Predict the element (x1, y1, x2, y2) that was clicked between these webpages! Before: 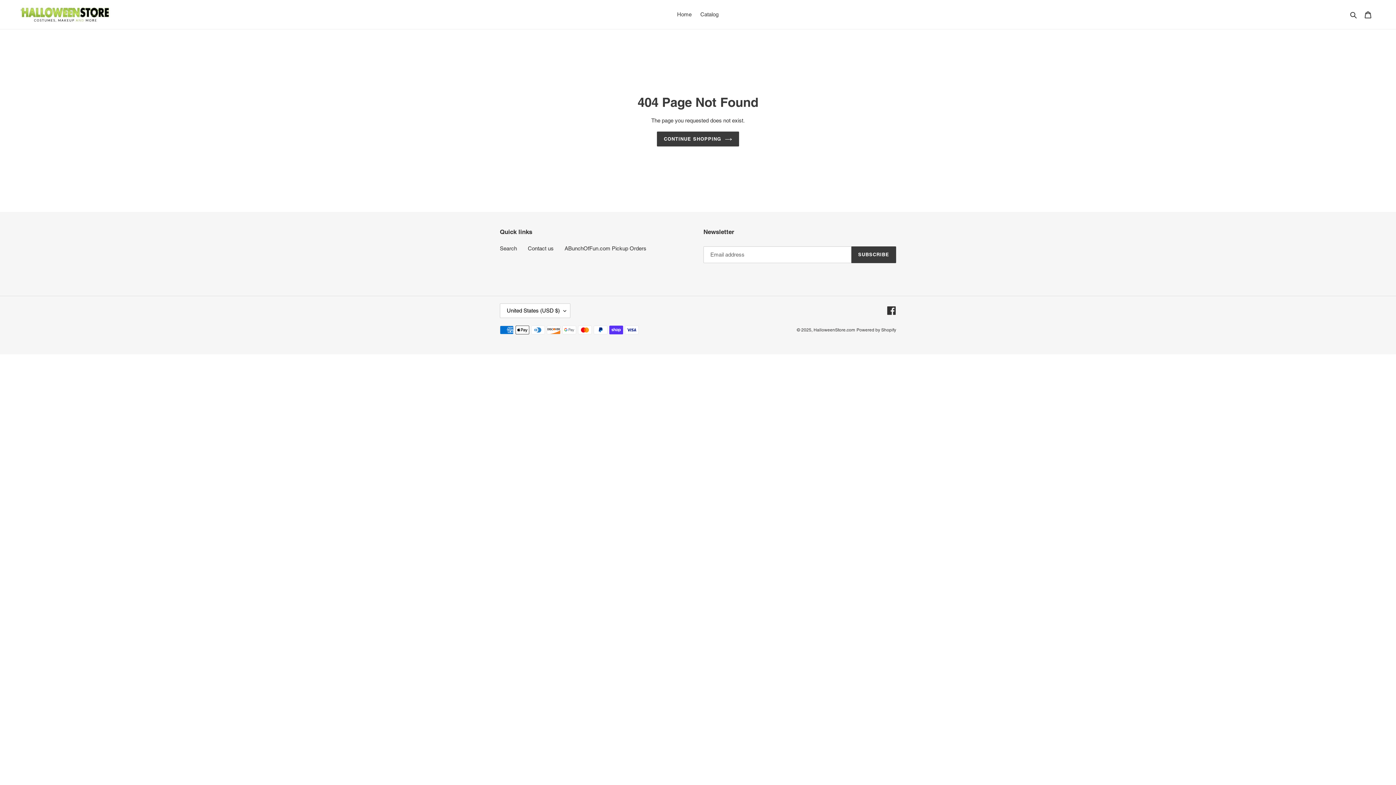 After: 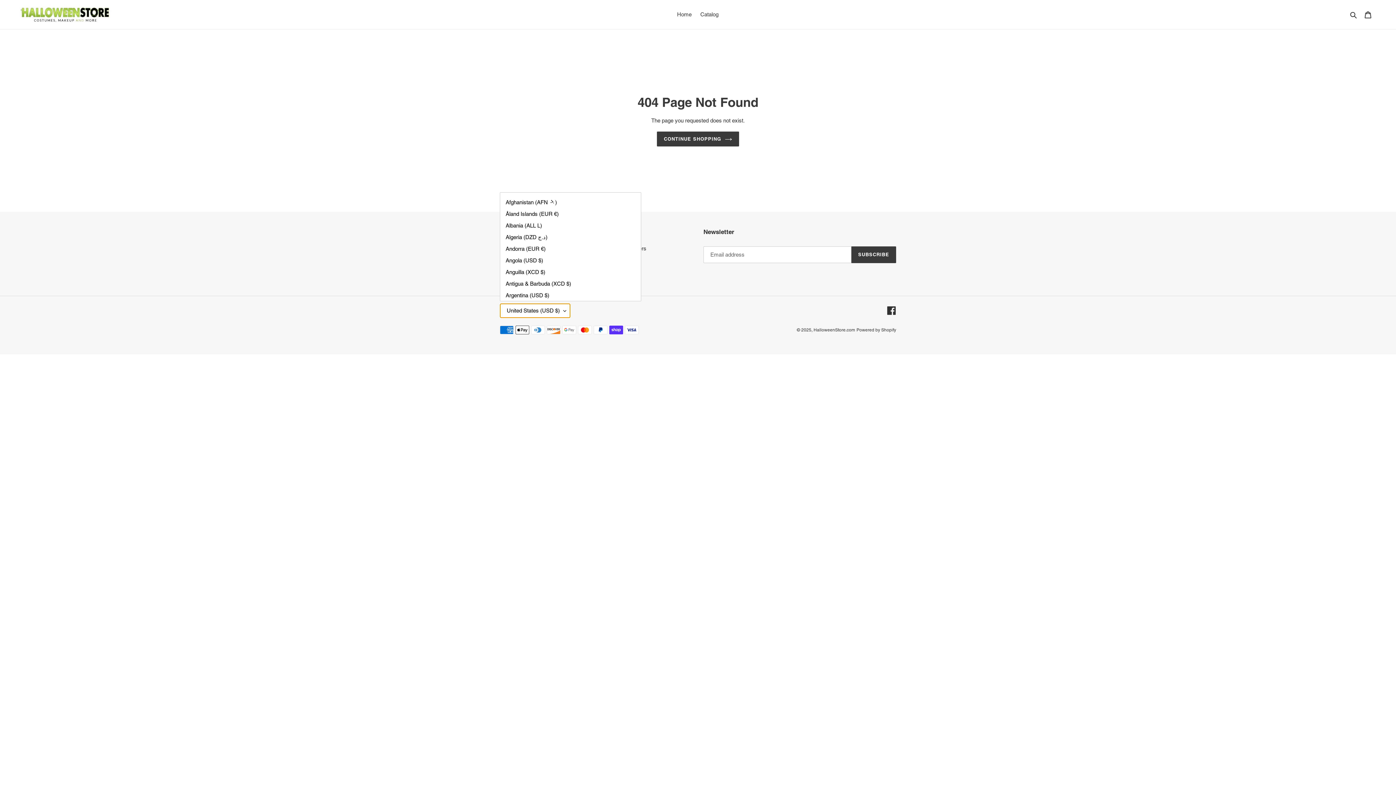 Action: label: United States (USD $) bbox: (500, 303, 570, 318)